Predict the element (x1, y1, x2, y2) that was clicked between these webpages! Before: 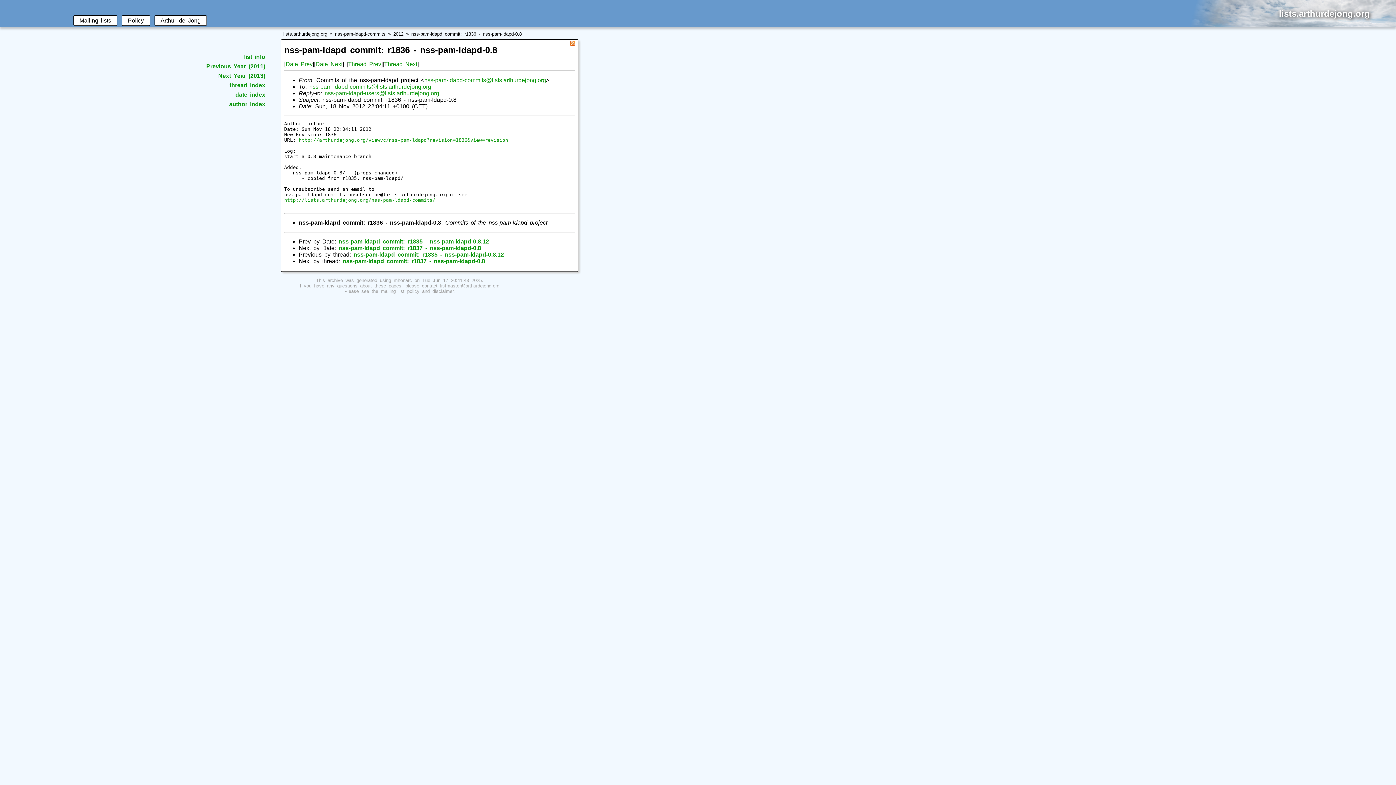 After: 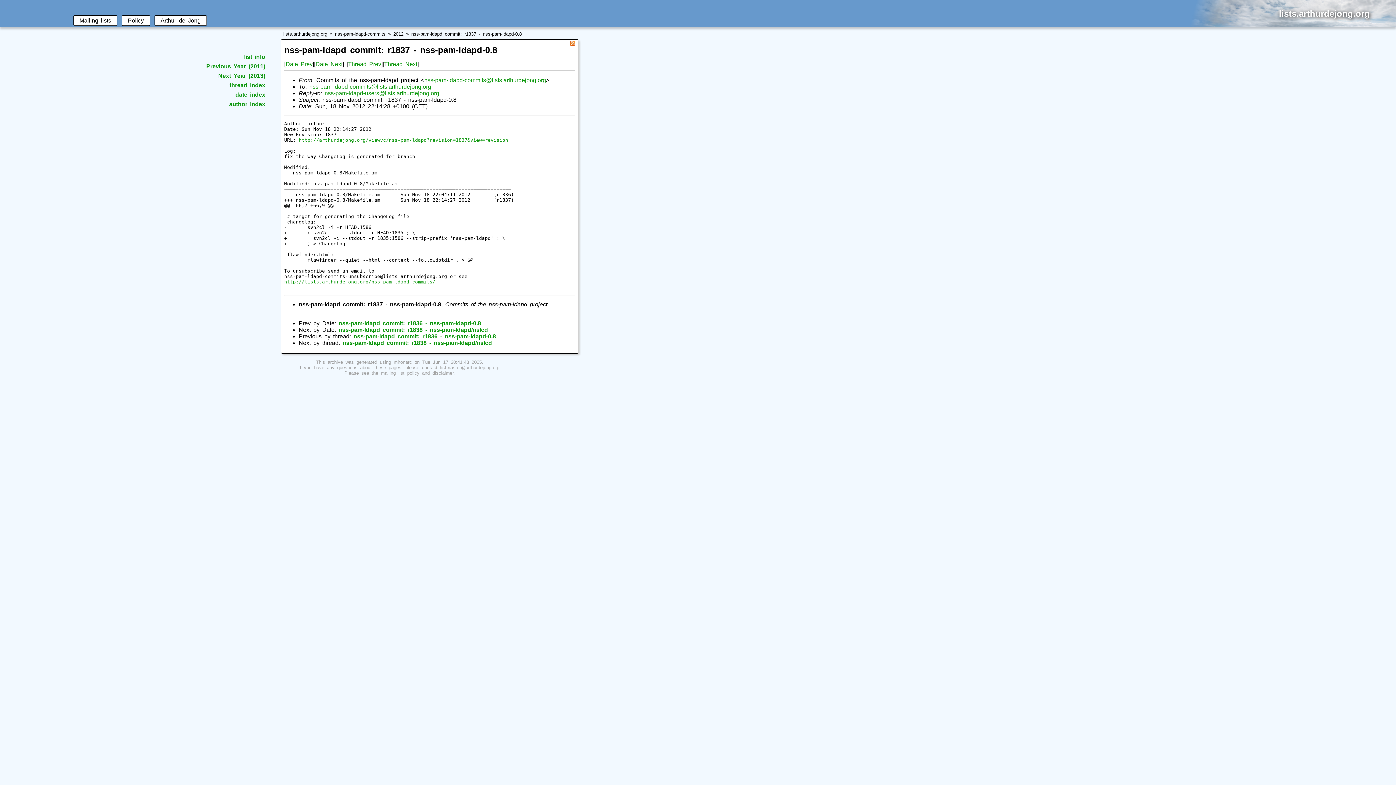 Action: bbox: (315, 61, 342, 67) label: Date Next